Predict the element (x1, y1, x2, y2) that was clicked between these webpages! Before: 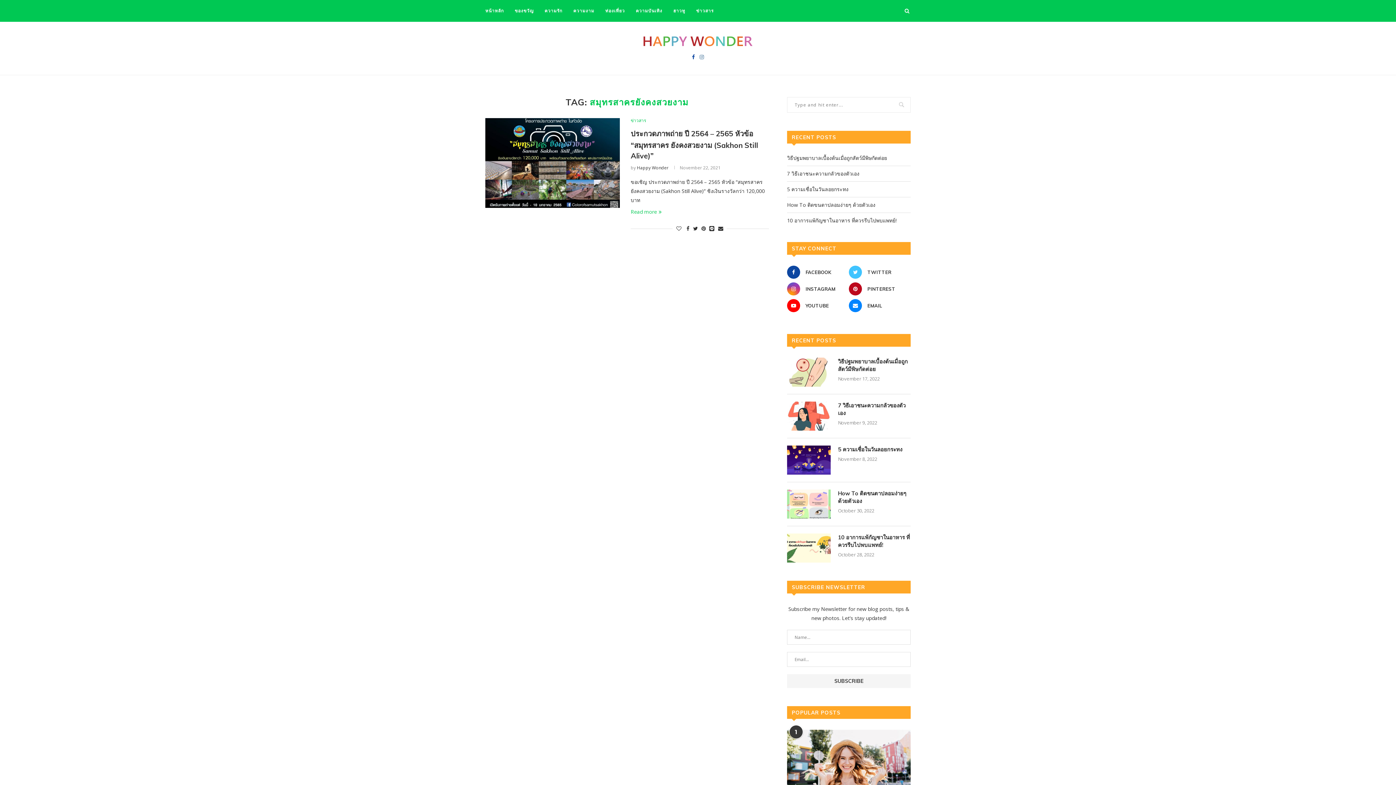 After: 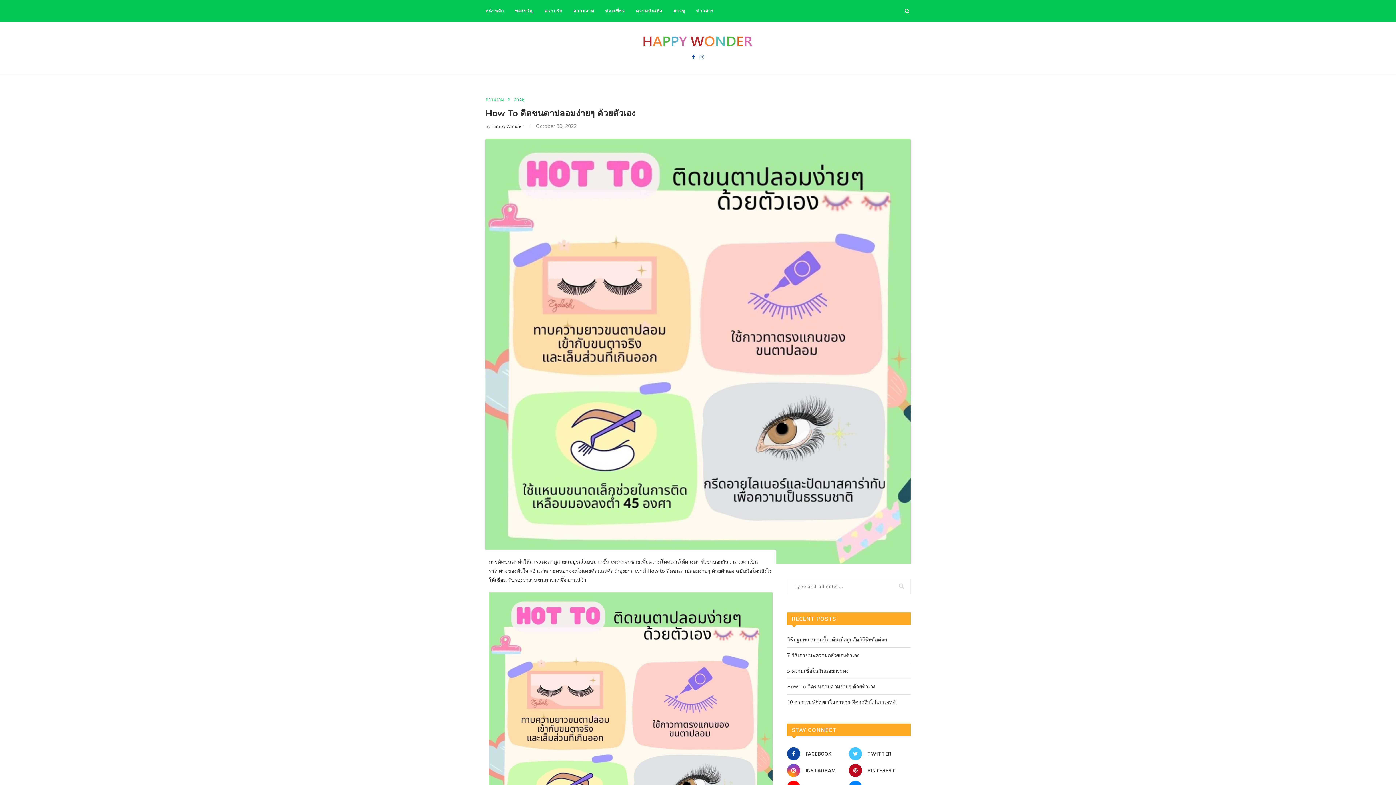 Action: bbox: (787, 201, 875, 208) label: How To ติดขนตาปลอมง่ายๆ ด้วยตัวเอง